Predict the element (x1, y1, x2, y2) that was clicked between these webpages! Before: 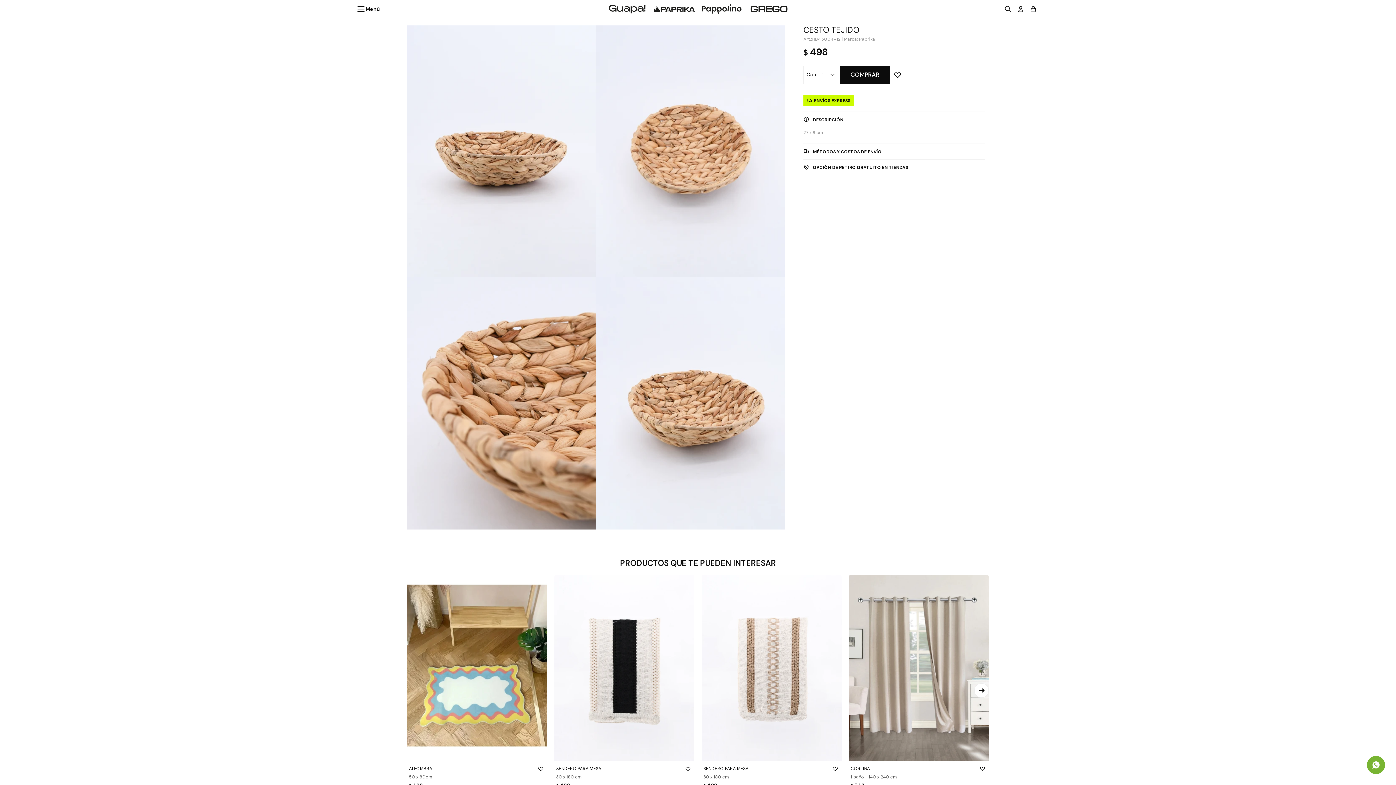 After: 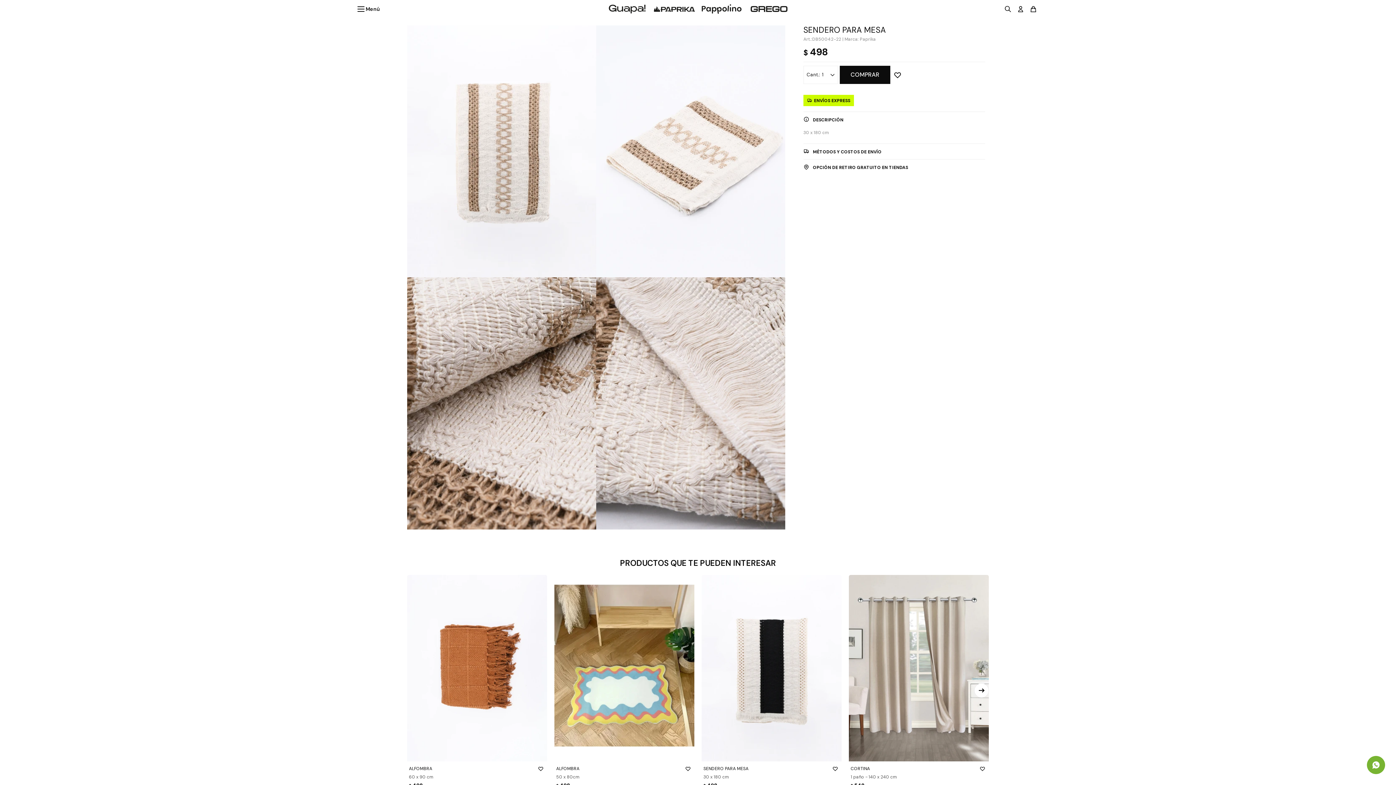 Action: label: SENDERO PARA MESA bbox: (703, 765, 840, 772)